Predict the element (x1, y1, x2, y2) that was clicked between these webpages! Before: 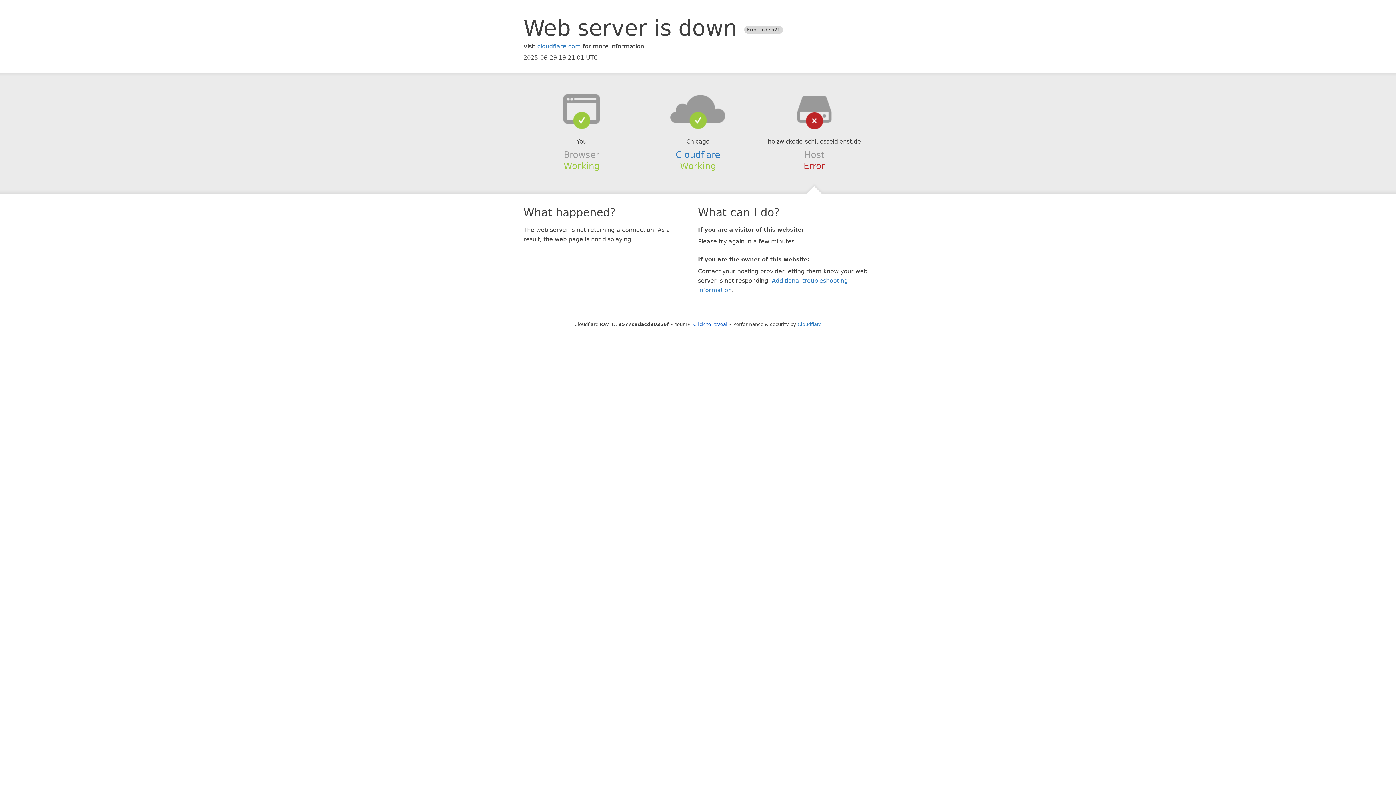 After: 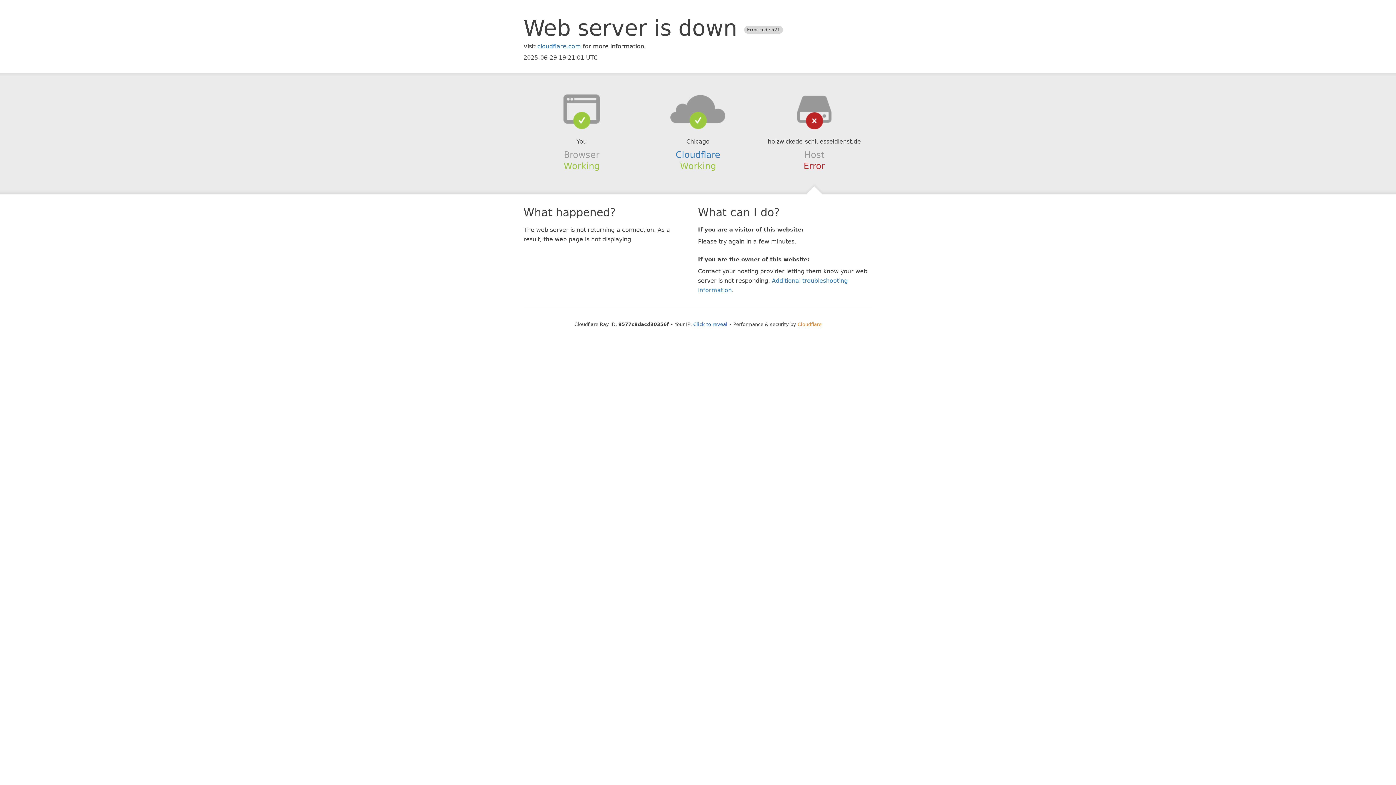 Action: bbox: (797, 321, 821, 327) label: Cloudflare